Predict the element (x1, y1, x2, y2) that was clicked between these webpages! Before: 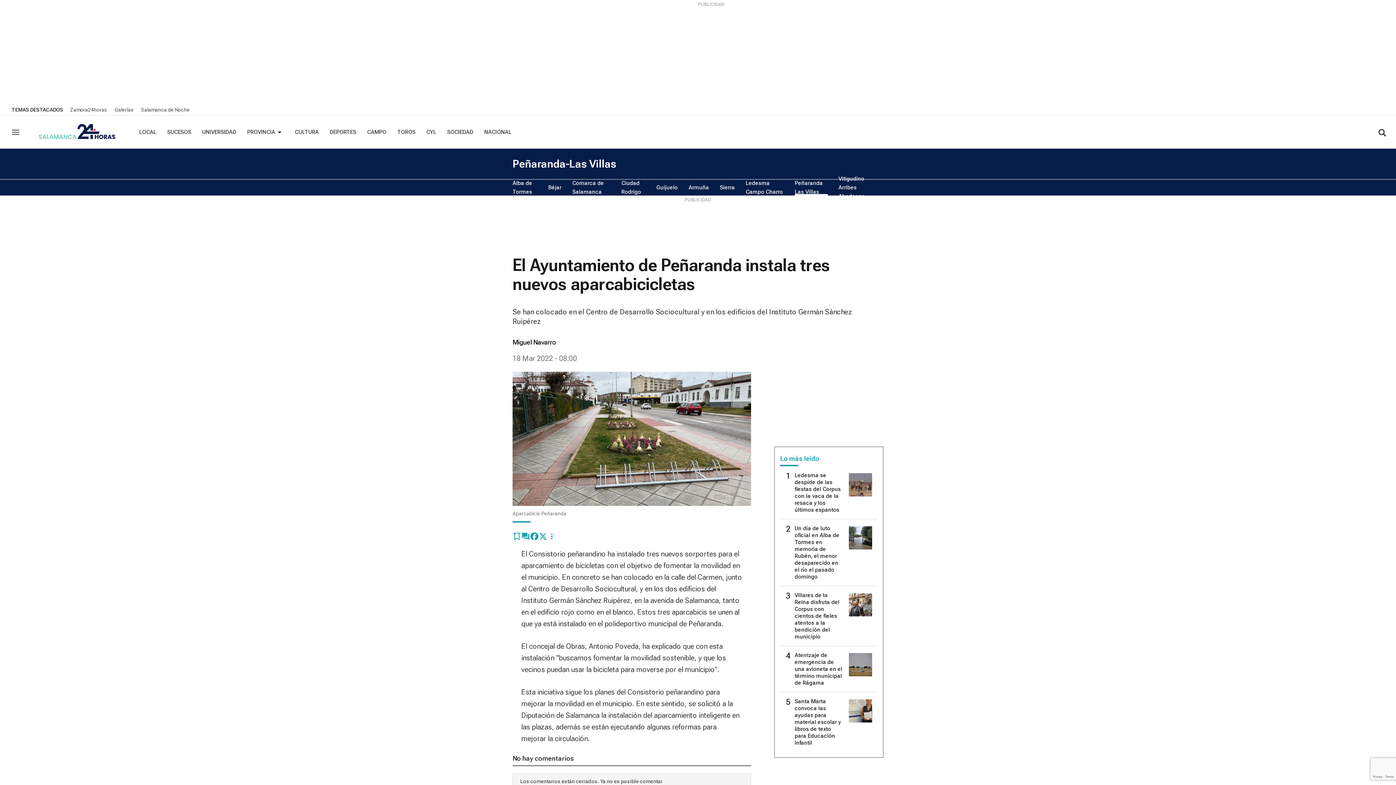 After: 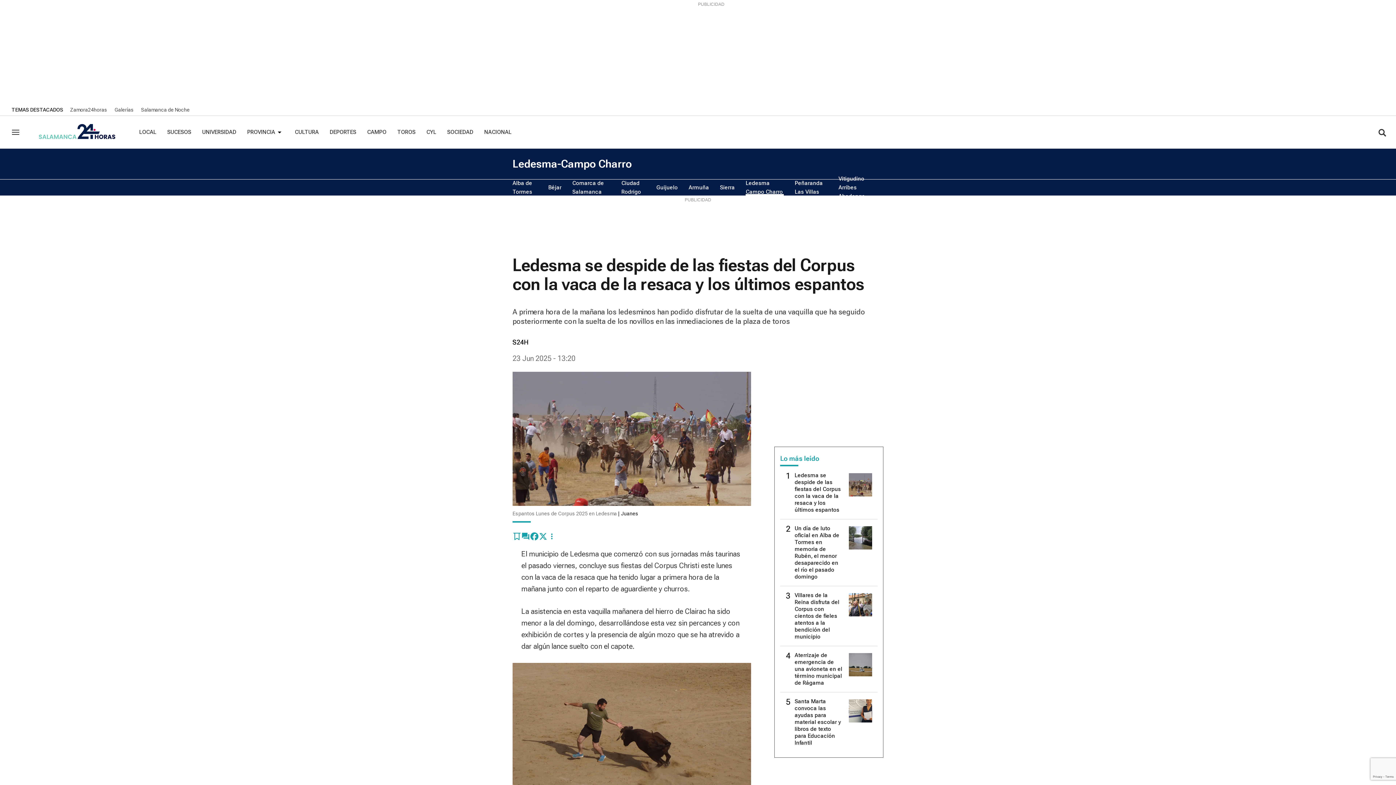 Action: bbox: (794, 472, 843, 513) label: Ledesma se despide de las fiestas del Corpus con la vaca de la resaca y los últimos espantos